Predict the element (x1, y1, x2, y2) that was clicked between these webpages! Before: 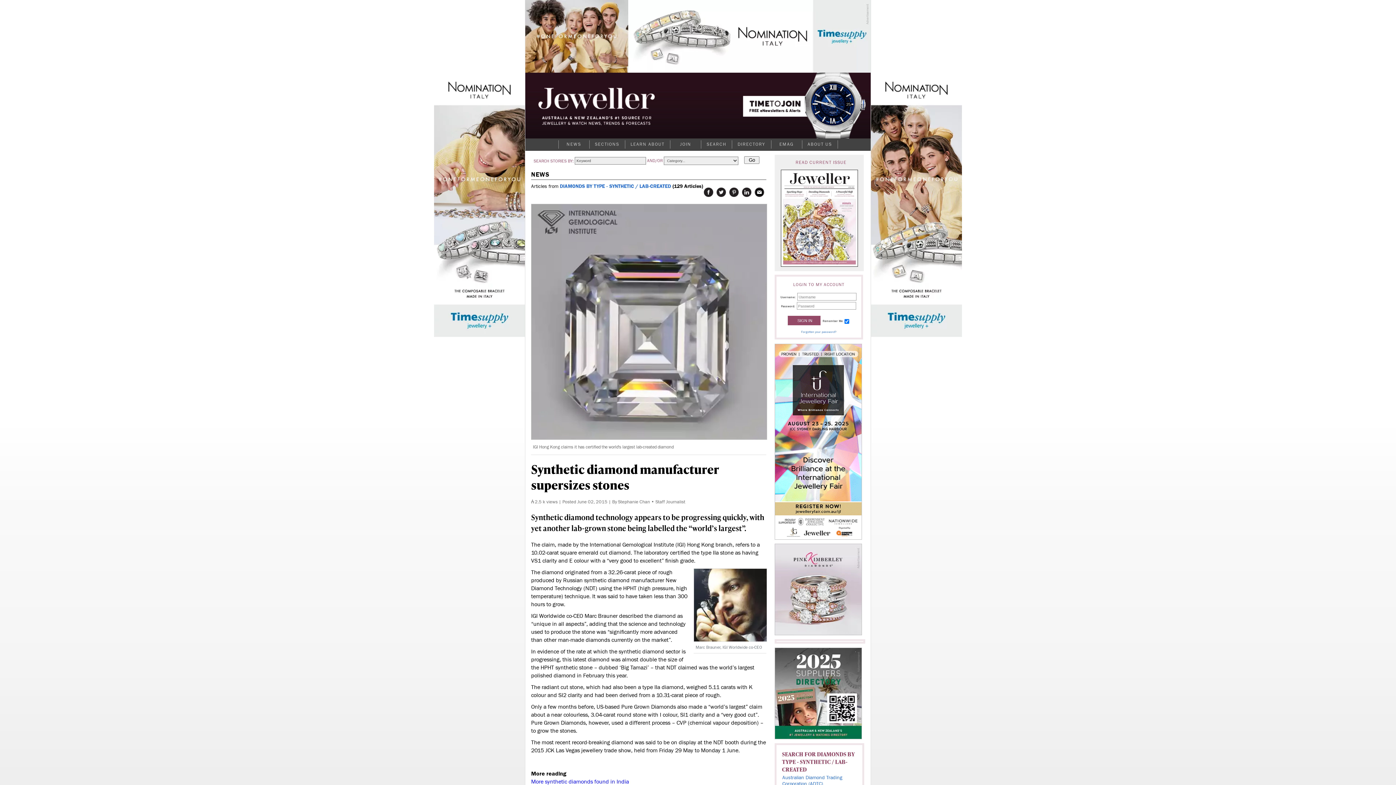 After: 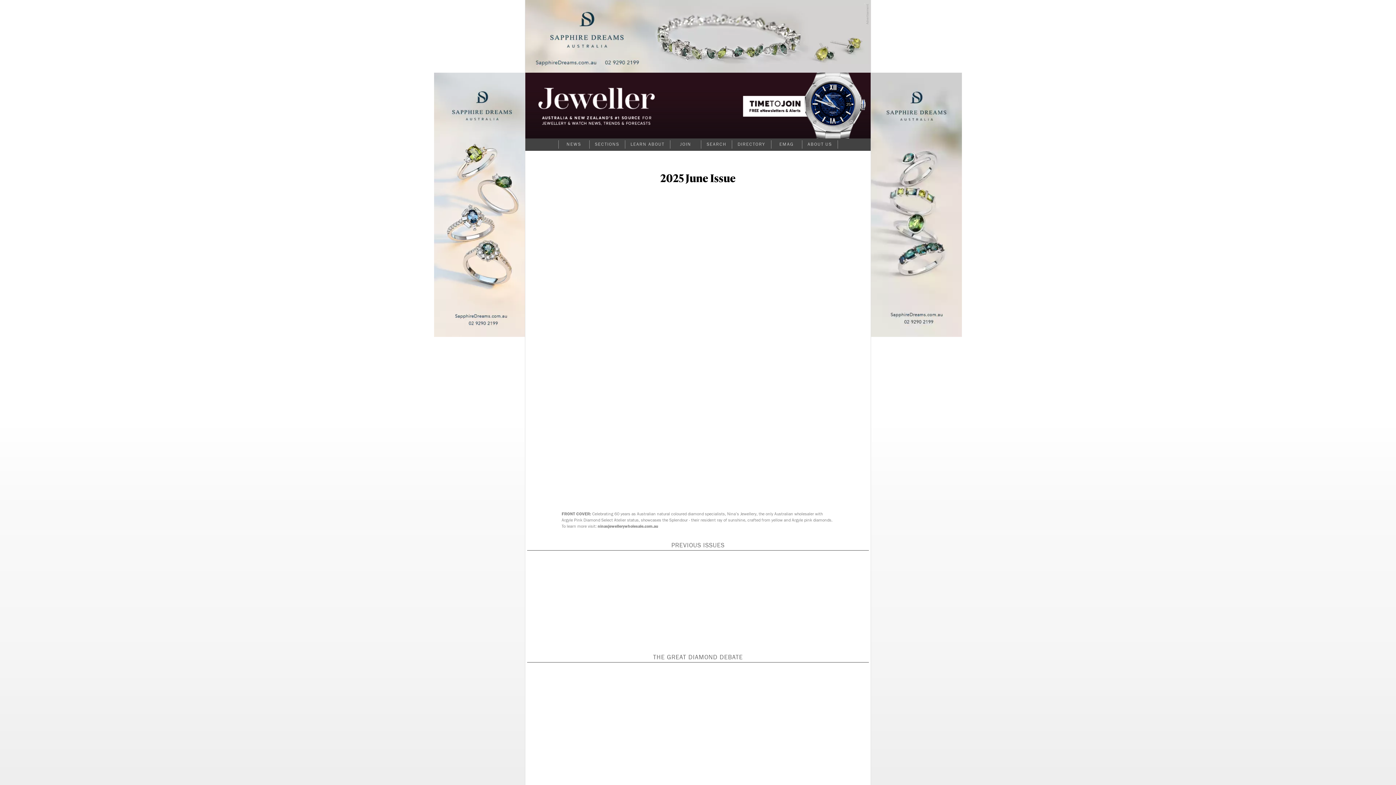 Action: bbox: (771, 140, 802, 148) label: EMAG